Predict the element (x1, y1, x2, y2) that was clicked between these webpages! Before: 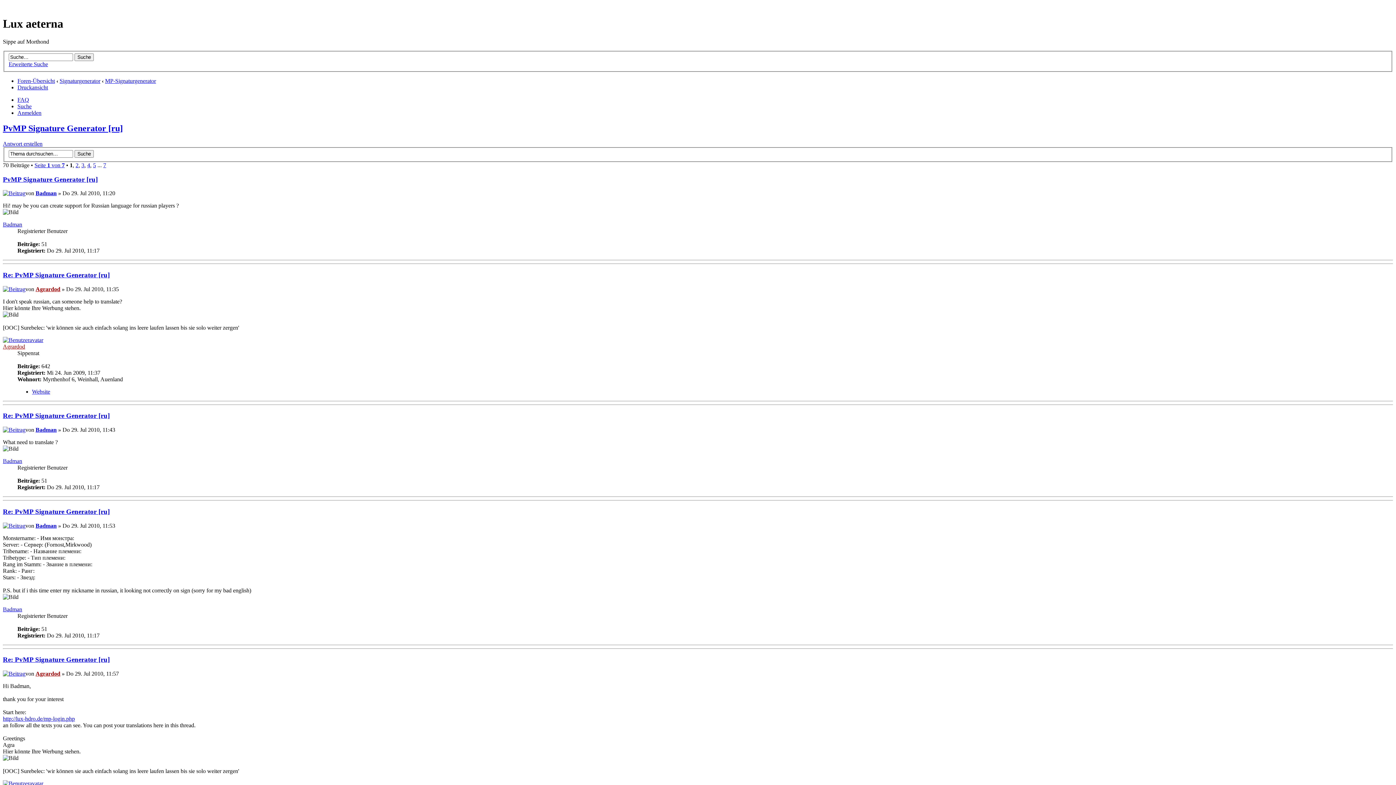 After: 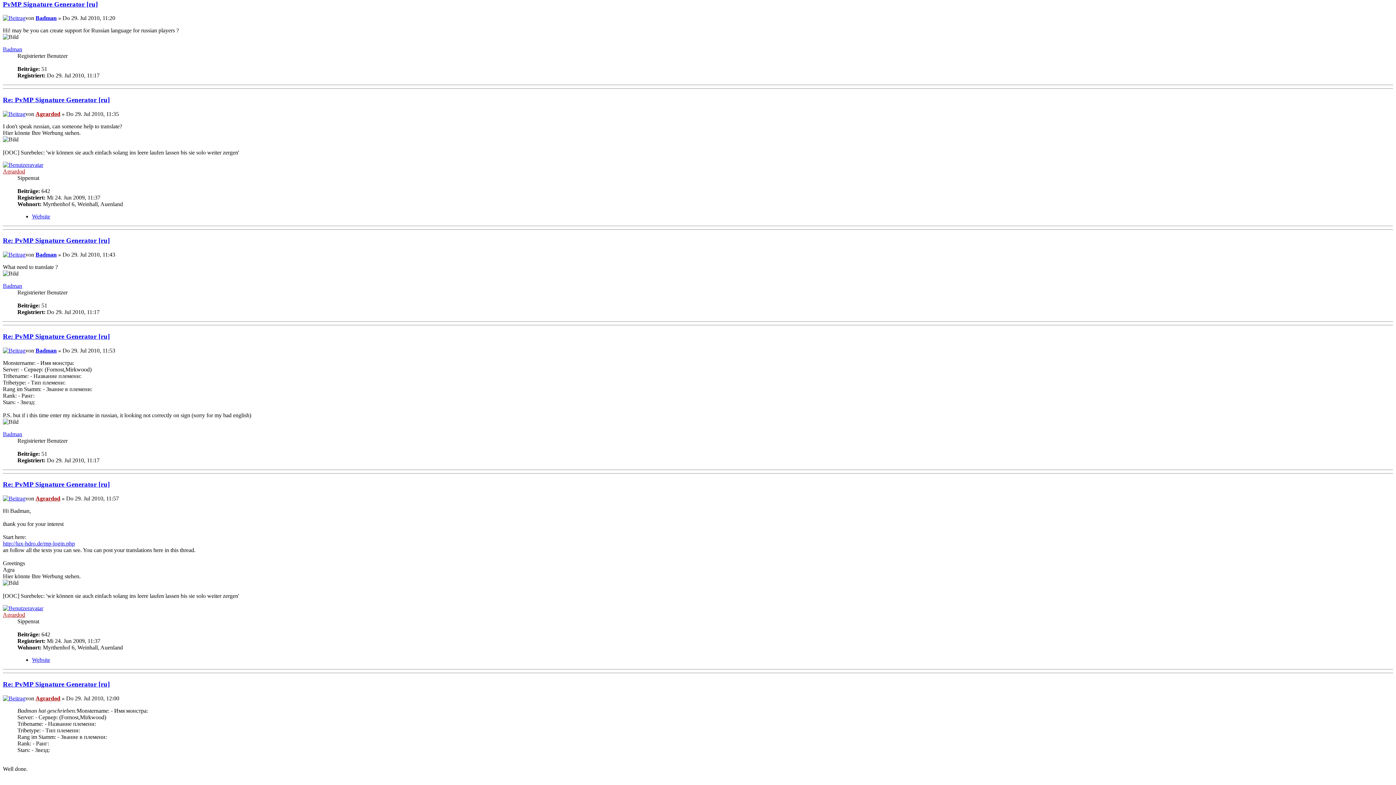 Action: bbox: (2, 190, 25, 196)